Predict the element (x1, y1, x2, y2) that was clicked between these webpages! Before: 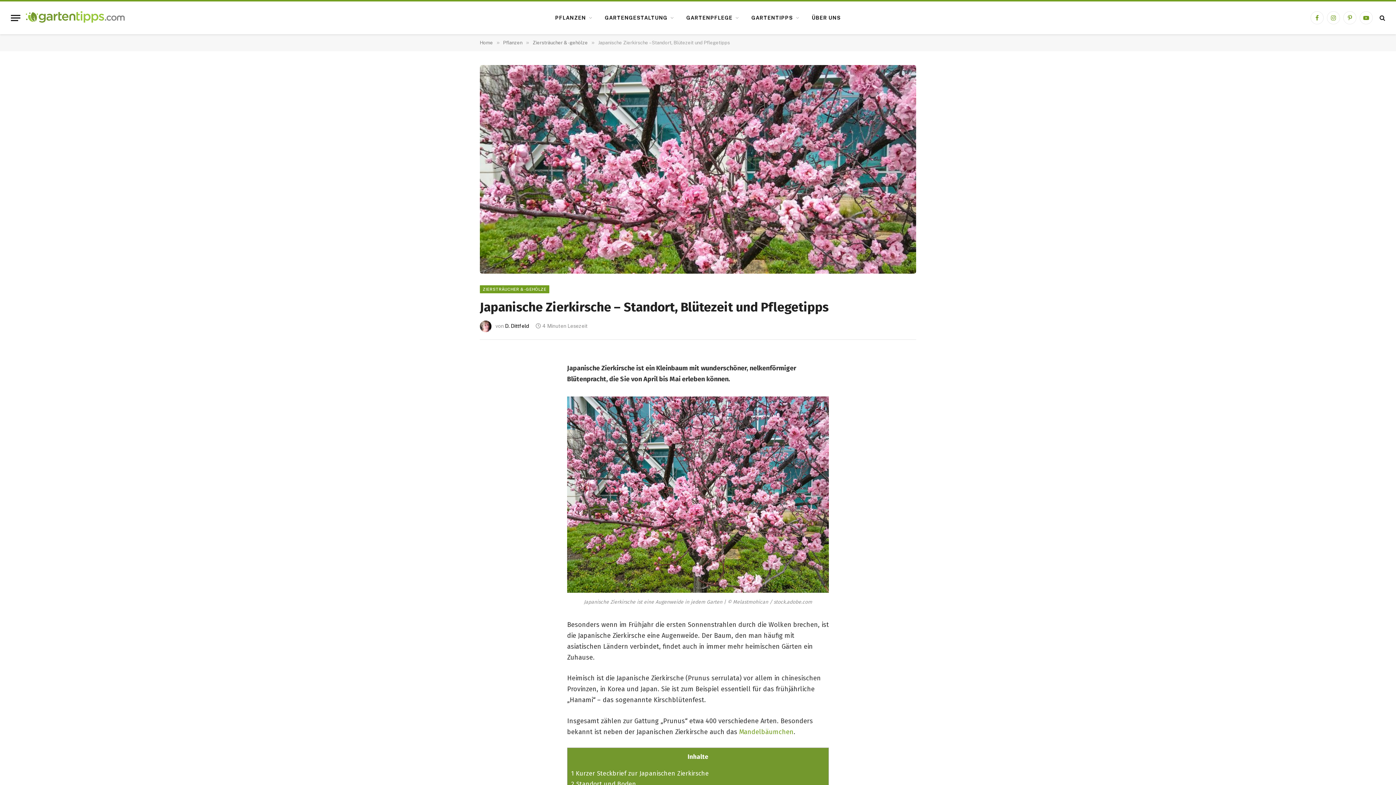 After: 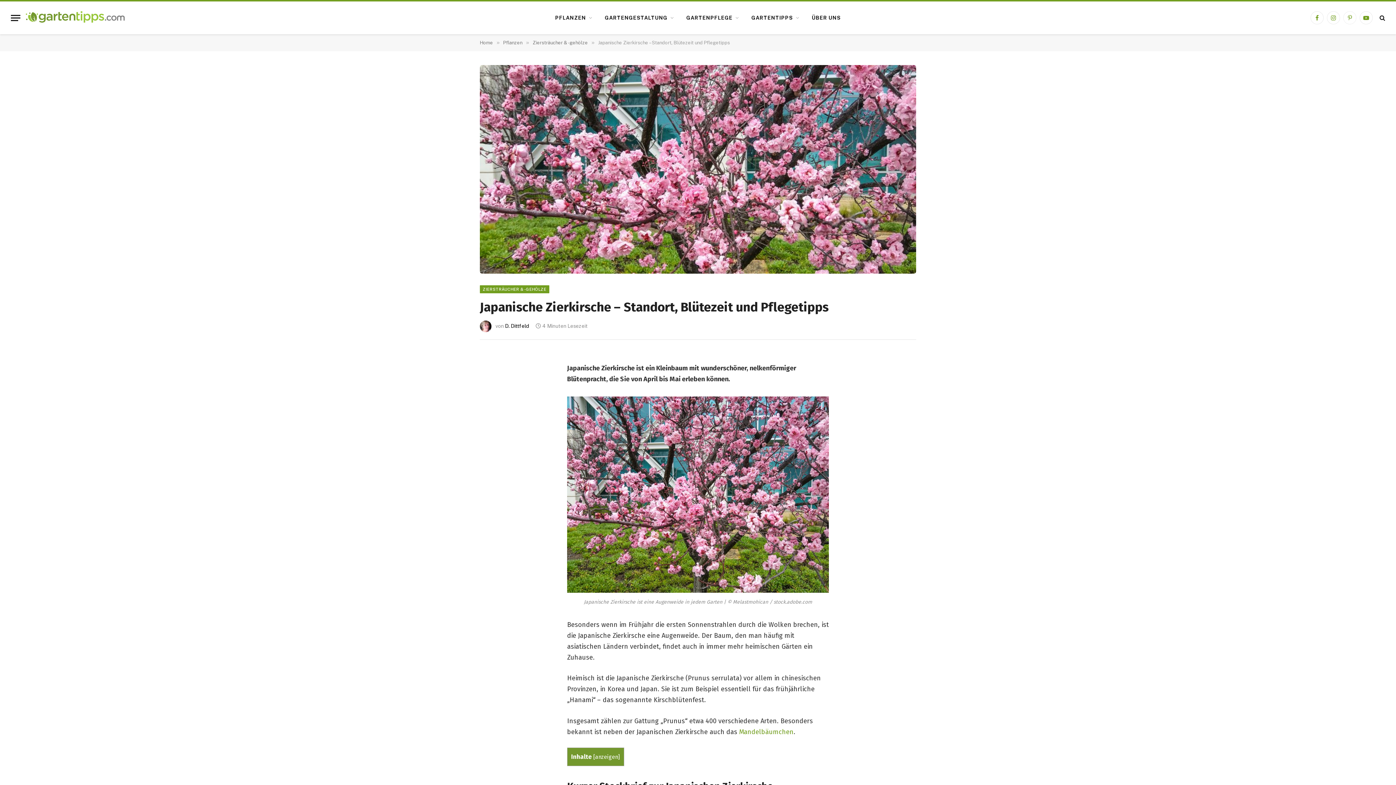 Action: bbox: (1343, 11, 1356, 24) label: Pinterest